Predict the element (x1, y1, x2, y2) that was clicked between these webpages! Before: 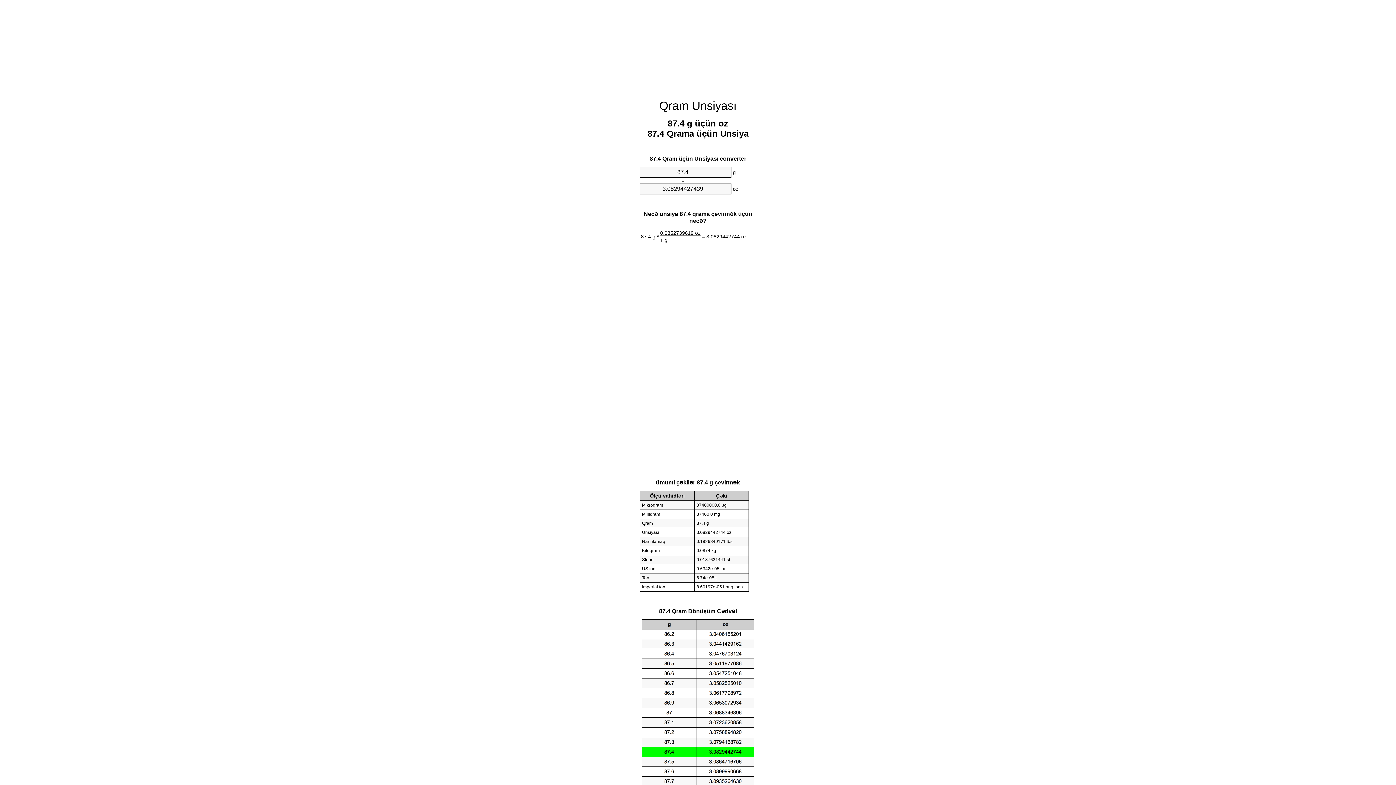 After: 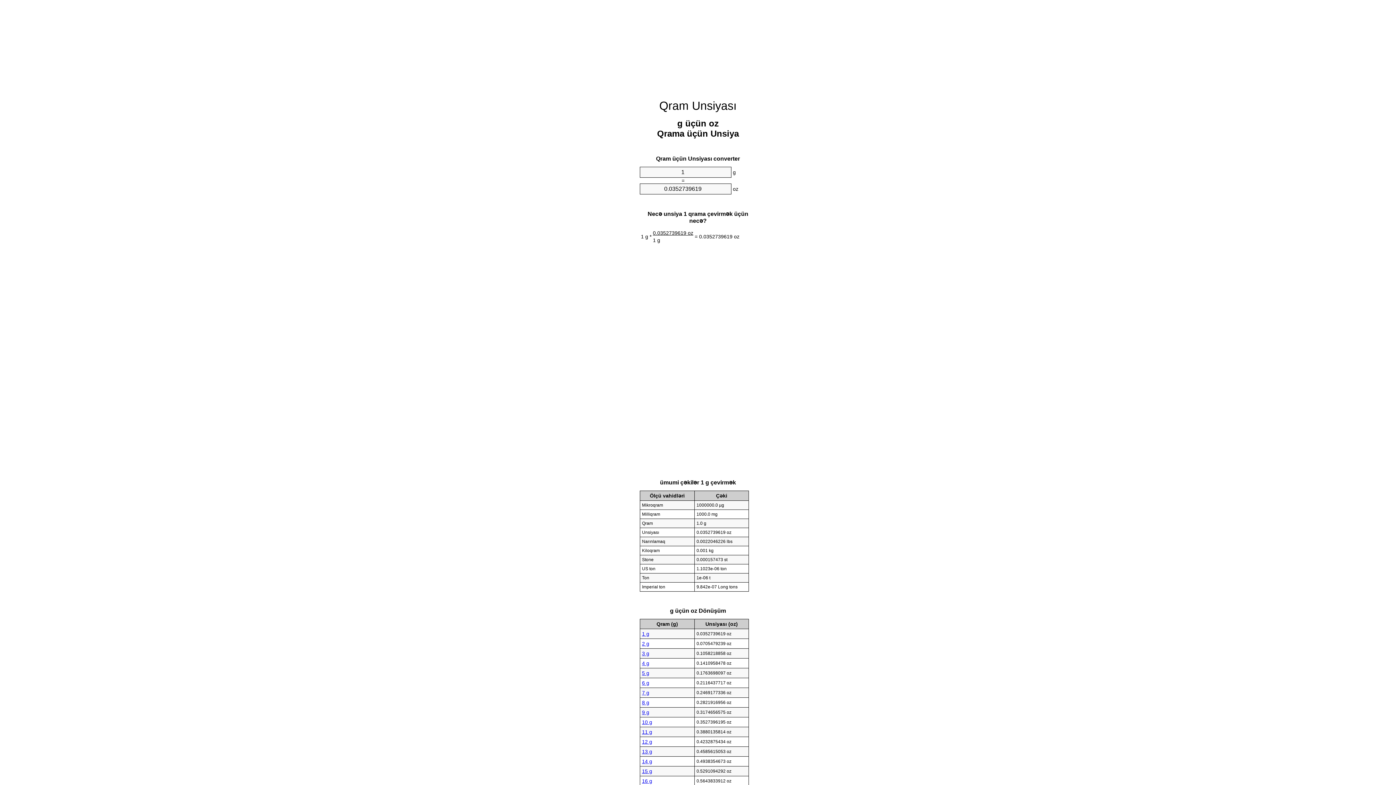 Action: label: Qram Unsiyası bbox: (659, 99, 736, 112)